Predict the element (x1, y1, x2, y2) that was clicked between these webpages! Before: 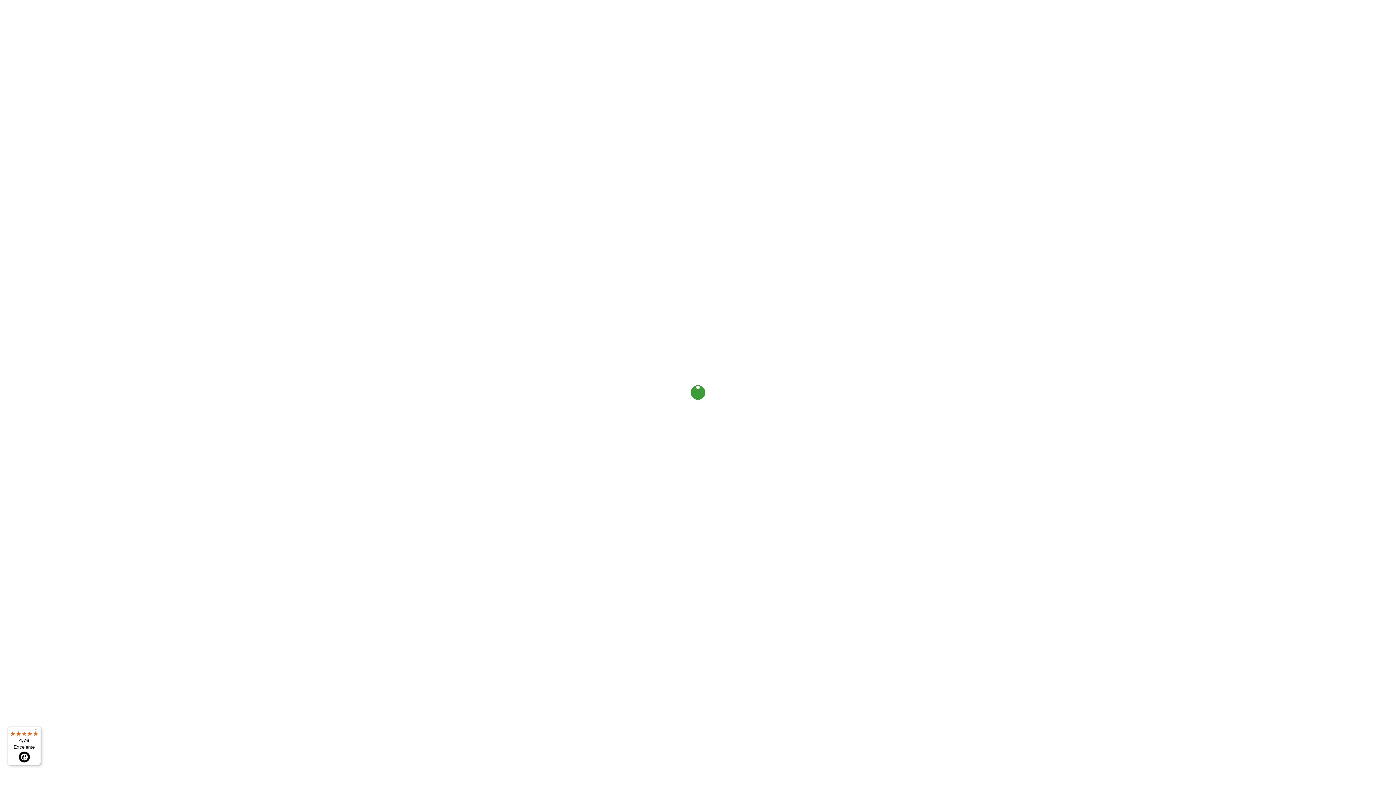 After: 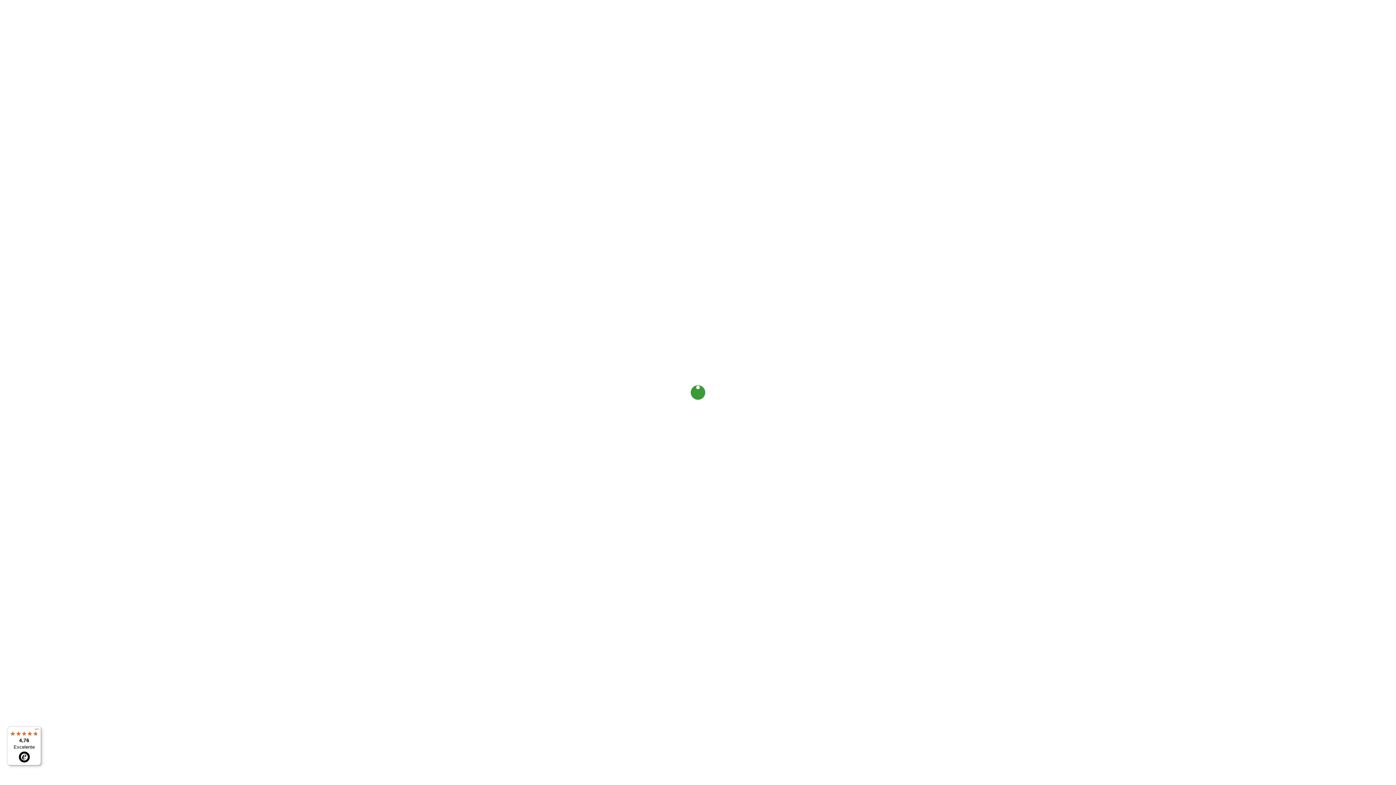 Action: label: 4,76

Excelente bbox: (7, 726, 41, 765)